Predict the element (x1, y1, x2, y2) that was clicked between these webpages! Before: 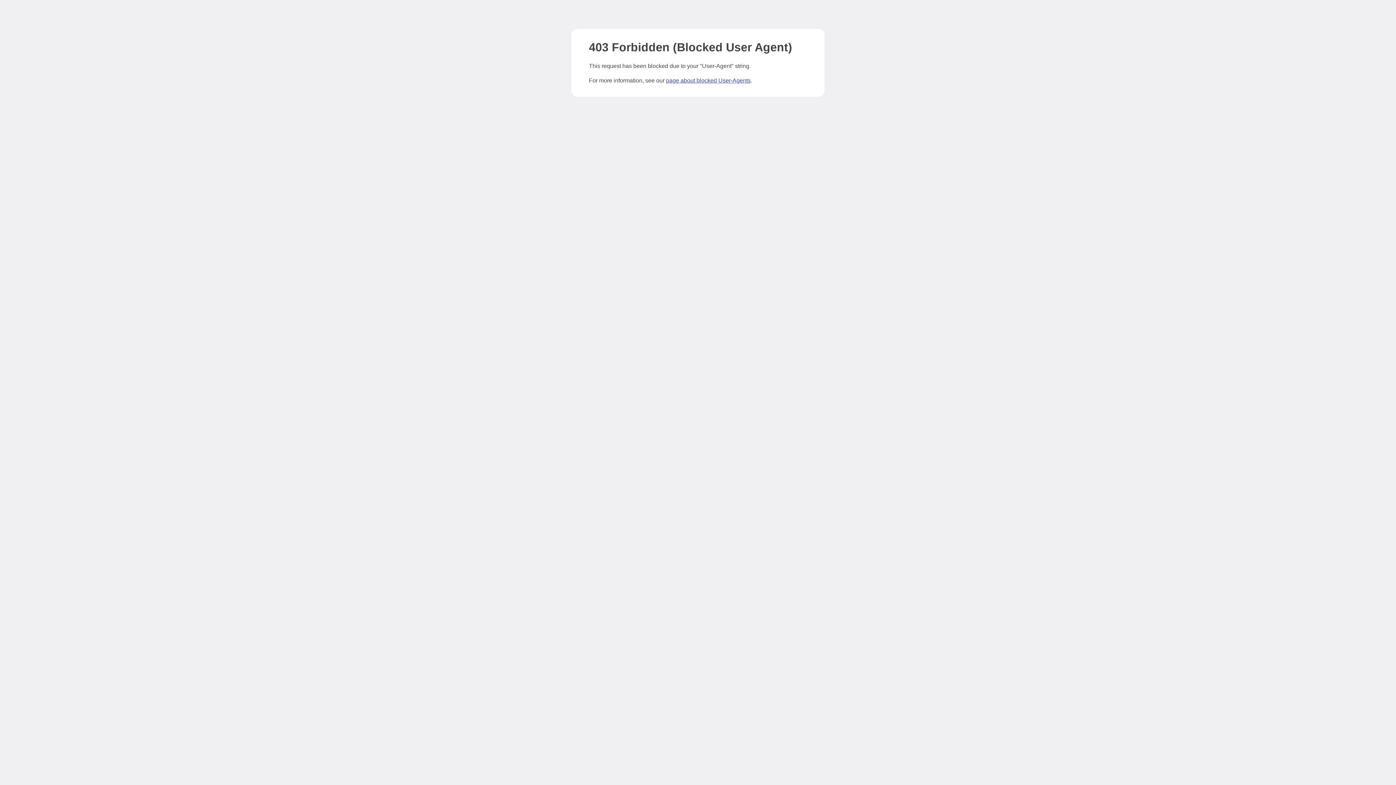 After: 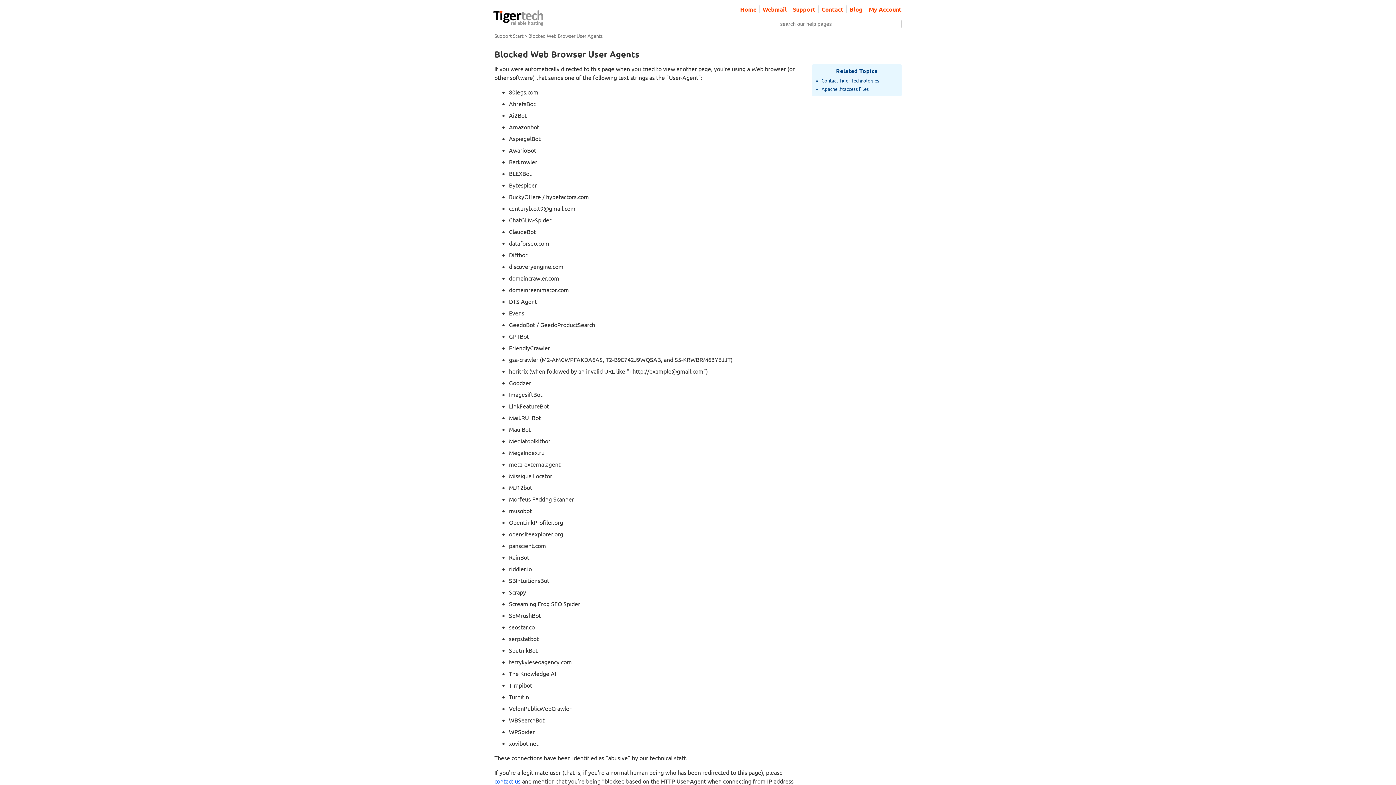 Action: bbox: (666, 77, 750, 83) label: page about blocked User-Agents